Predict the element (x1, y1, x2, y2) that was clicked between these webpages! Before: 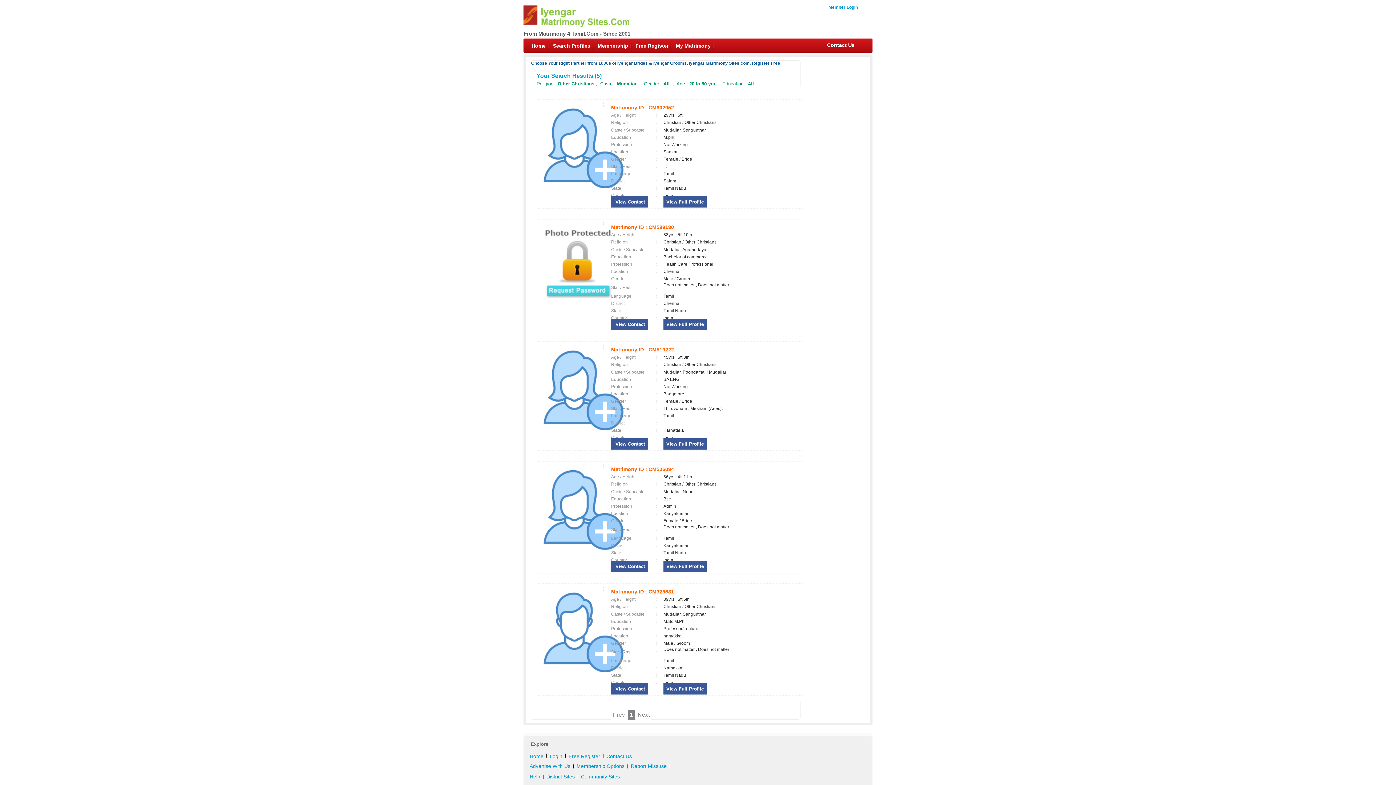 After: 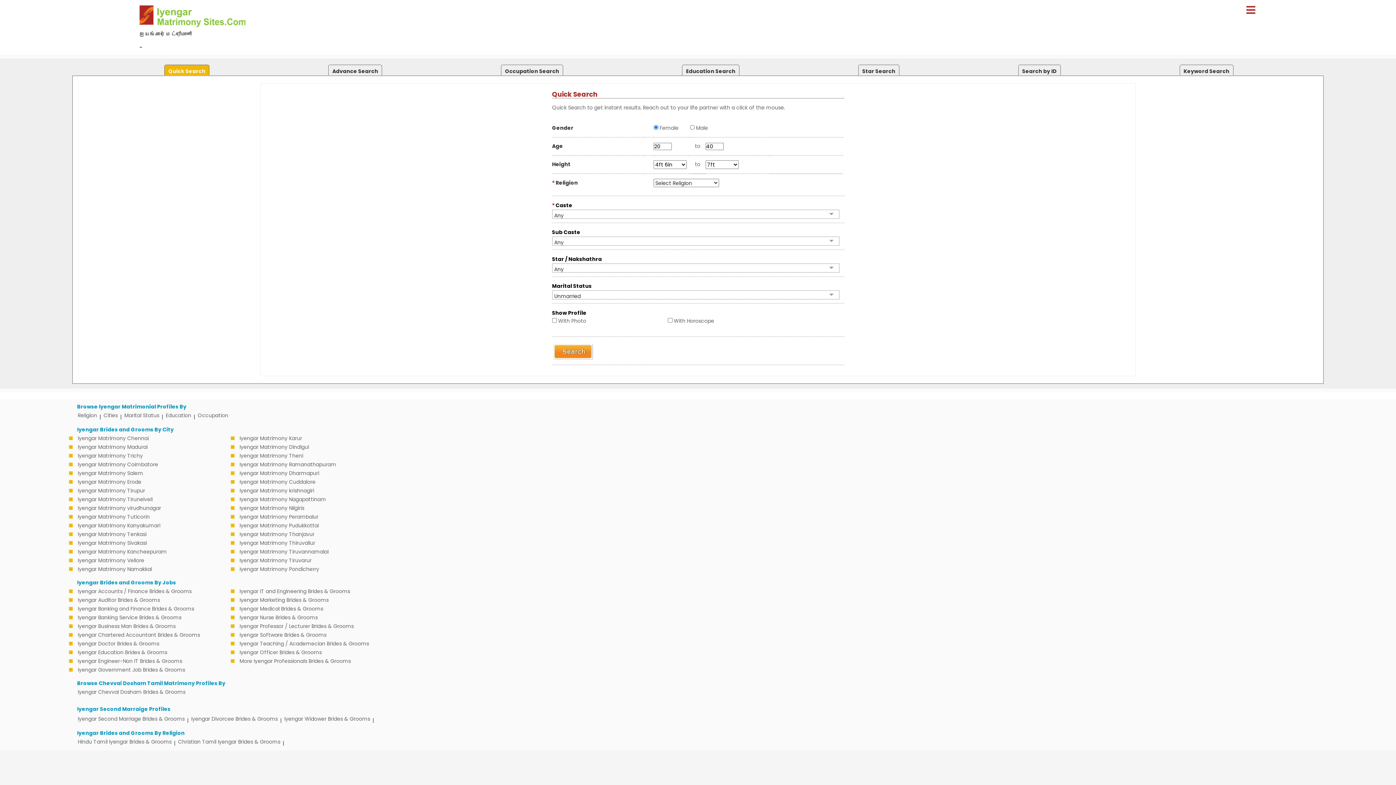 Action: bbox: (549, 38, 594, 53) label: Search Profiles